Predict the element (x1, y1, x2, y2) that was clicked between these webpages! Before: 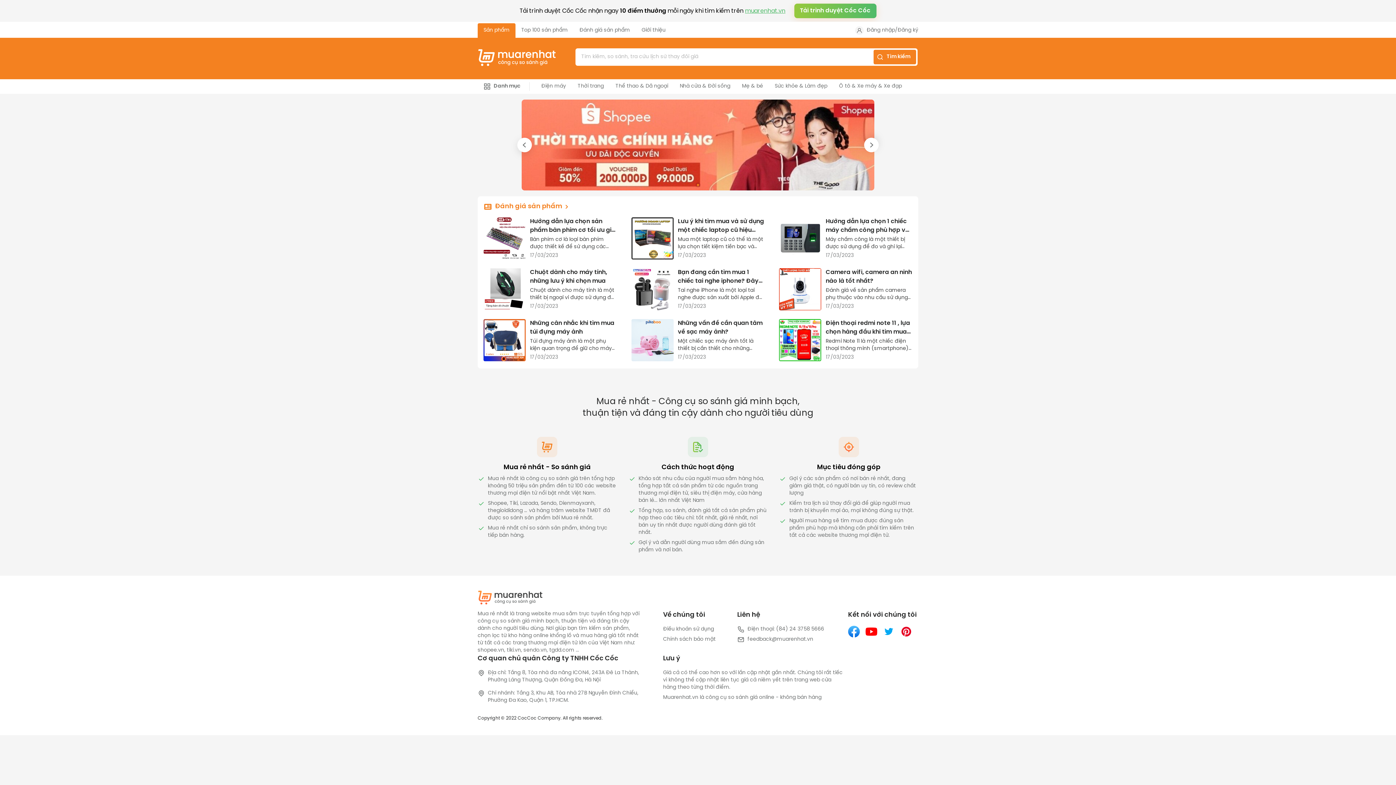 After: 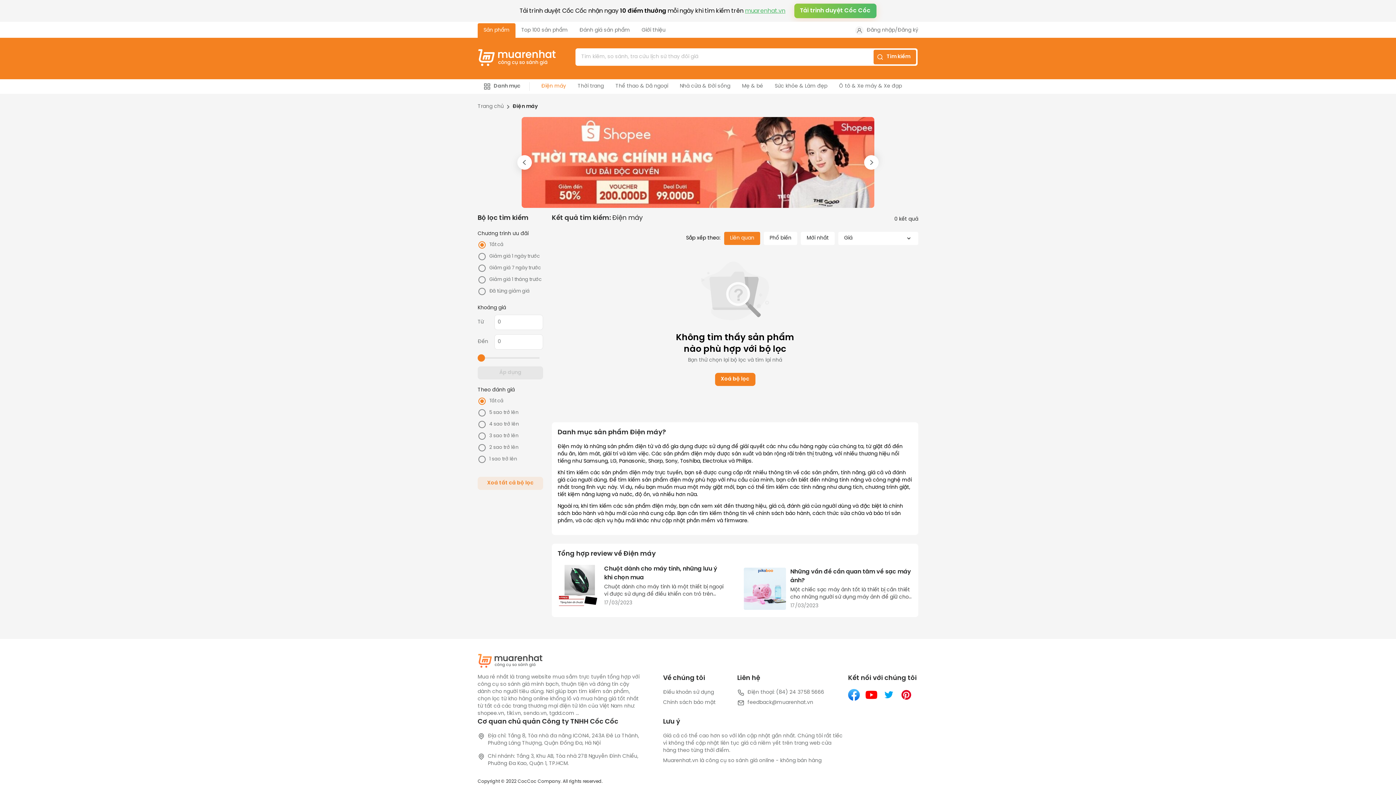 Action: bbox: (535, 79, 572, 93) label: Điện máy